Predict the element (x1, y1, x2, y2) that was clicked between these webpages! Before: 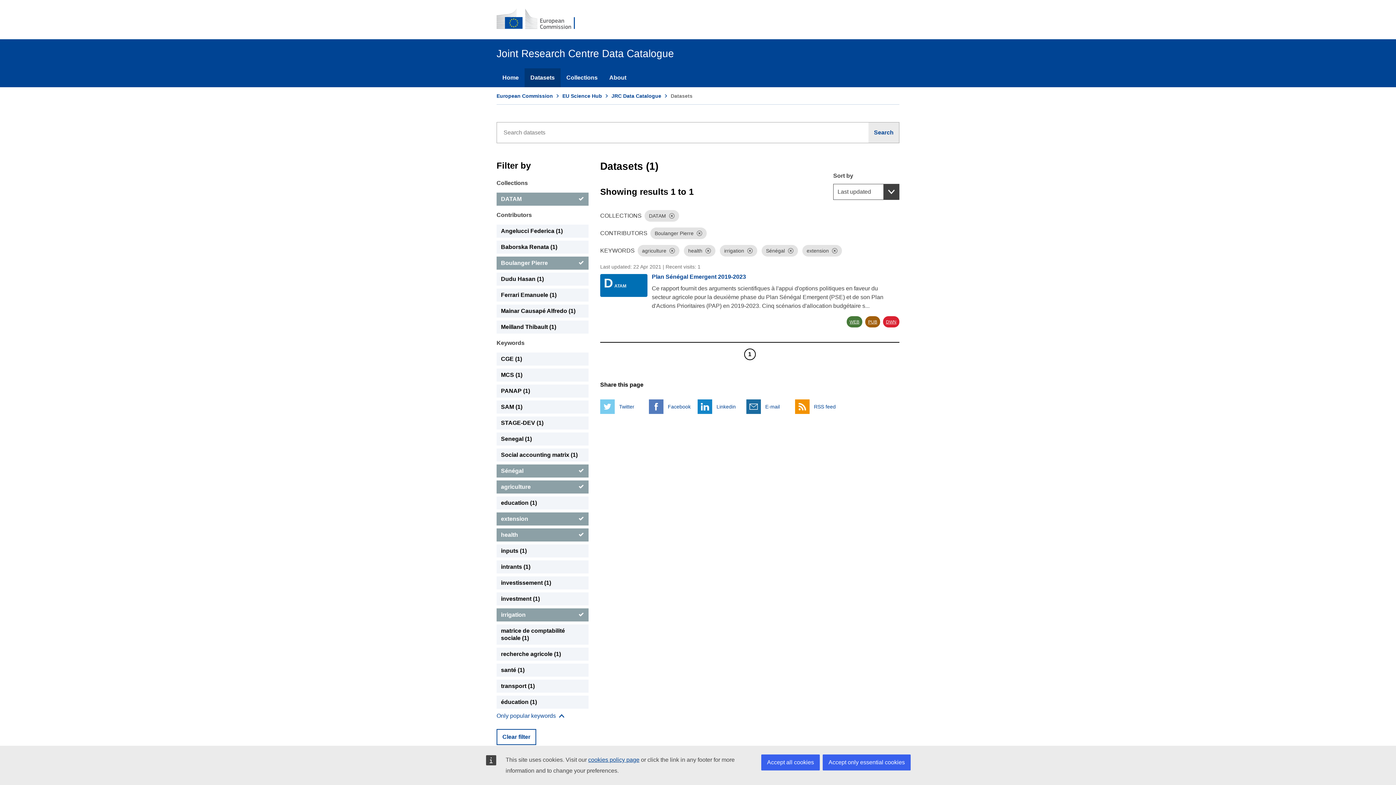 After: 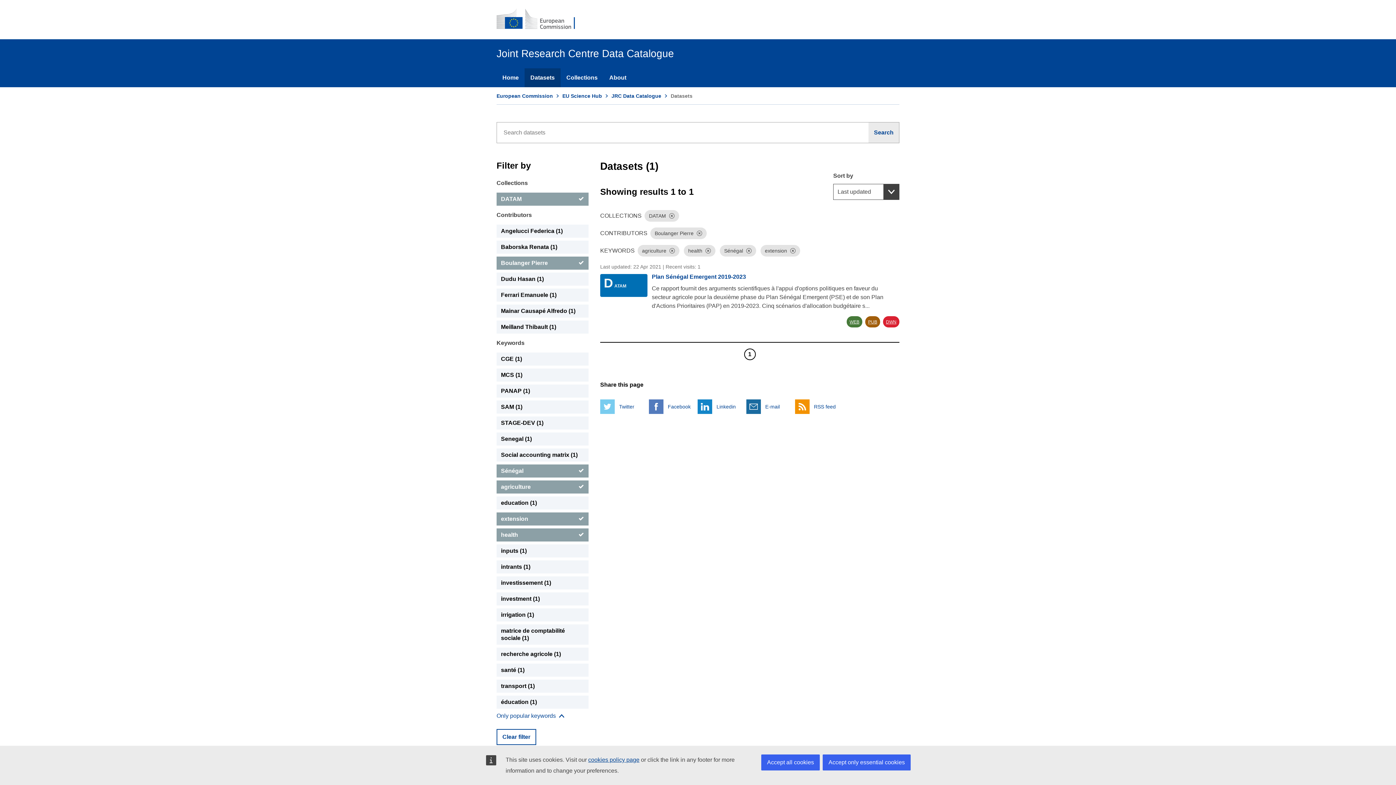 Action: label: irrigation bbox: (496, 608, 588, 621)